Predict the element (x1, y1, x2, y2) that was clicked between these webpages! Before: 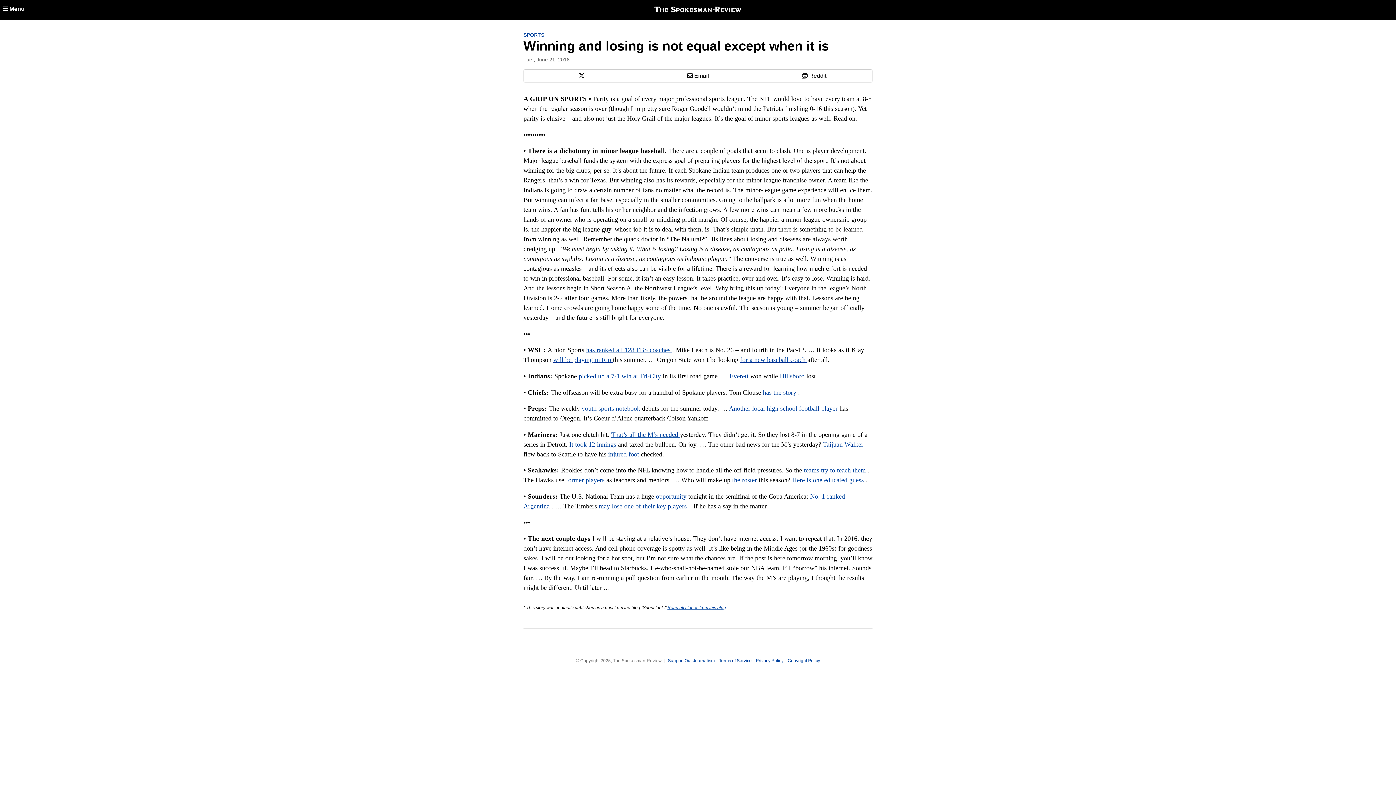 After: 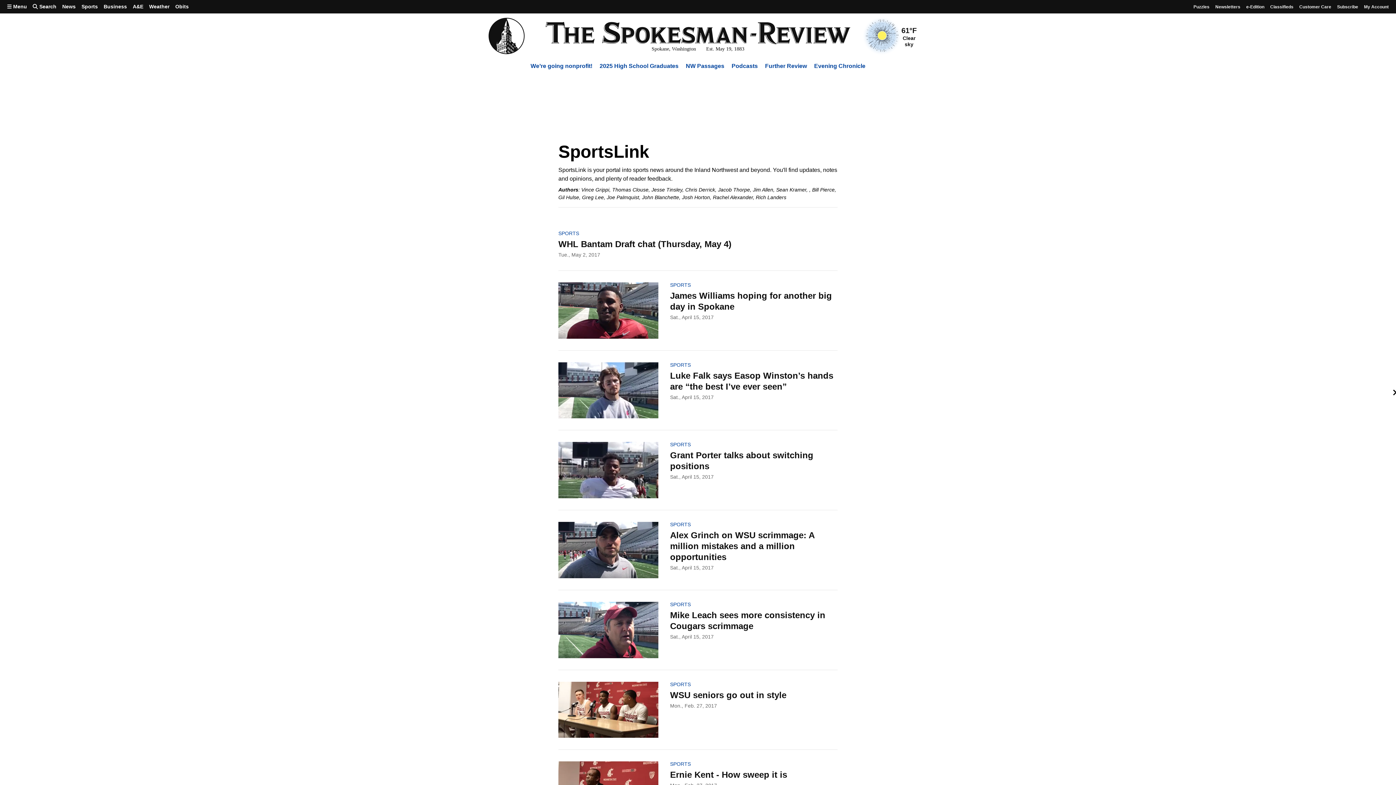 Action: label: Read all stories from this blog bbox: (667, 605, 726, 610)